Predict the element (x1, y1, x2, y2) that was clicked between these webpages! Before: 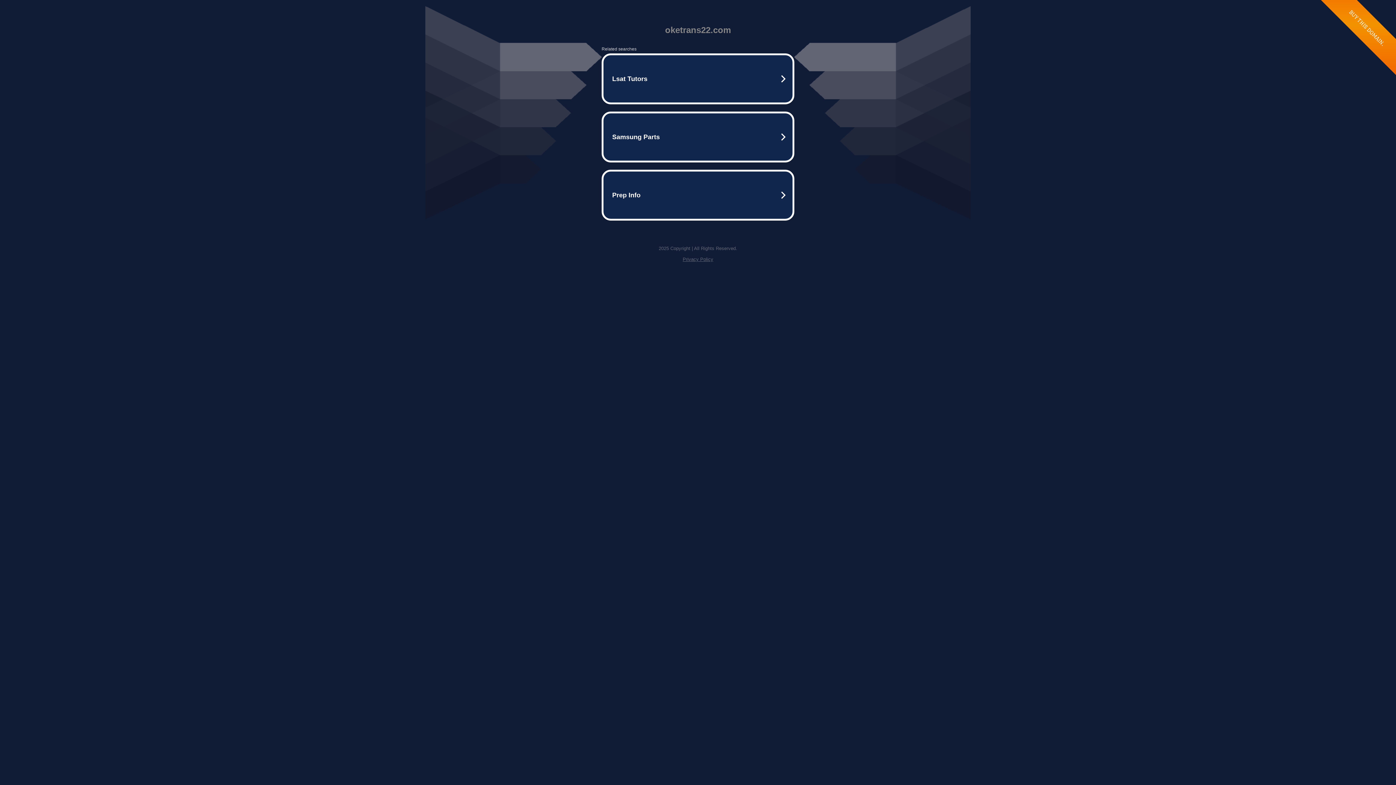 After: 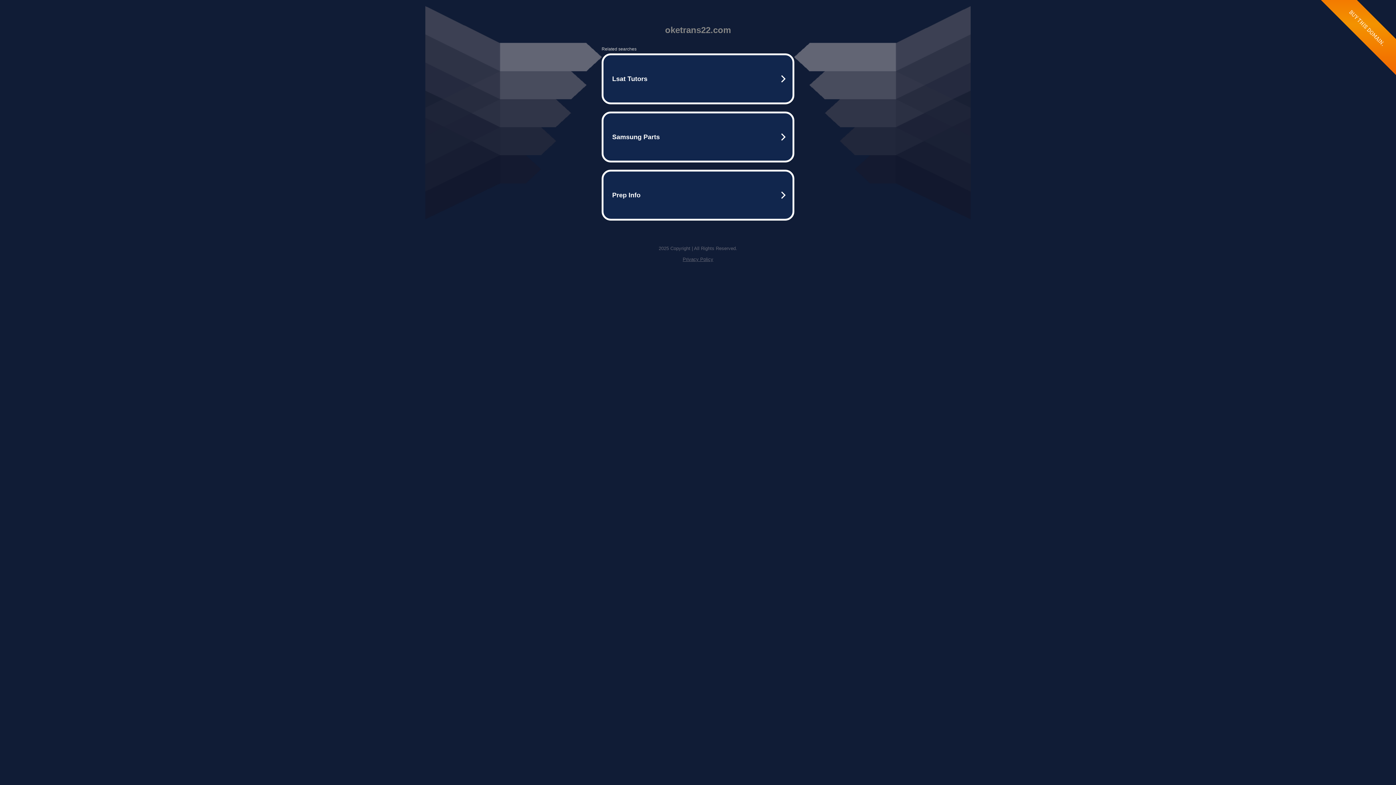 Action: bbox: (682, 256, 713, 262) label: Privacy Policy